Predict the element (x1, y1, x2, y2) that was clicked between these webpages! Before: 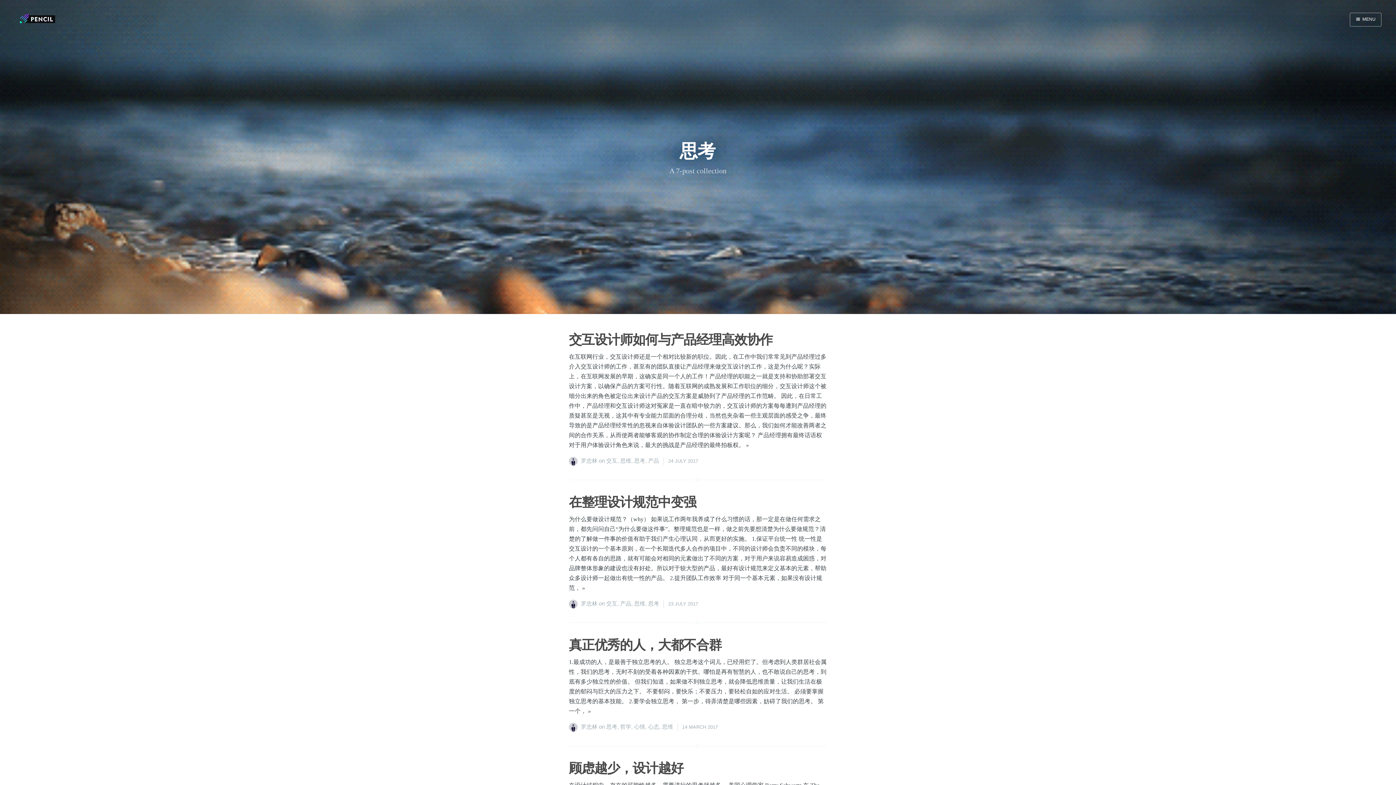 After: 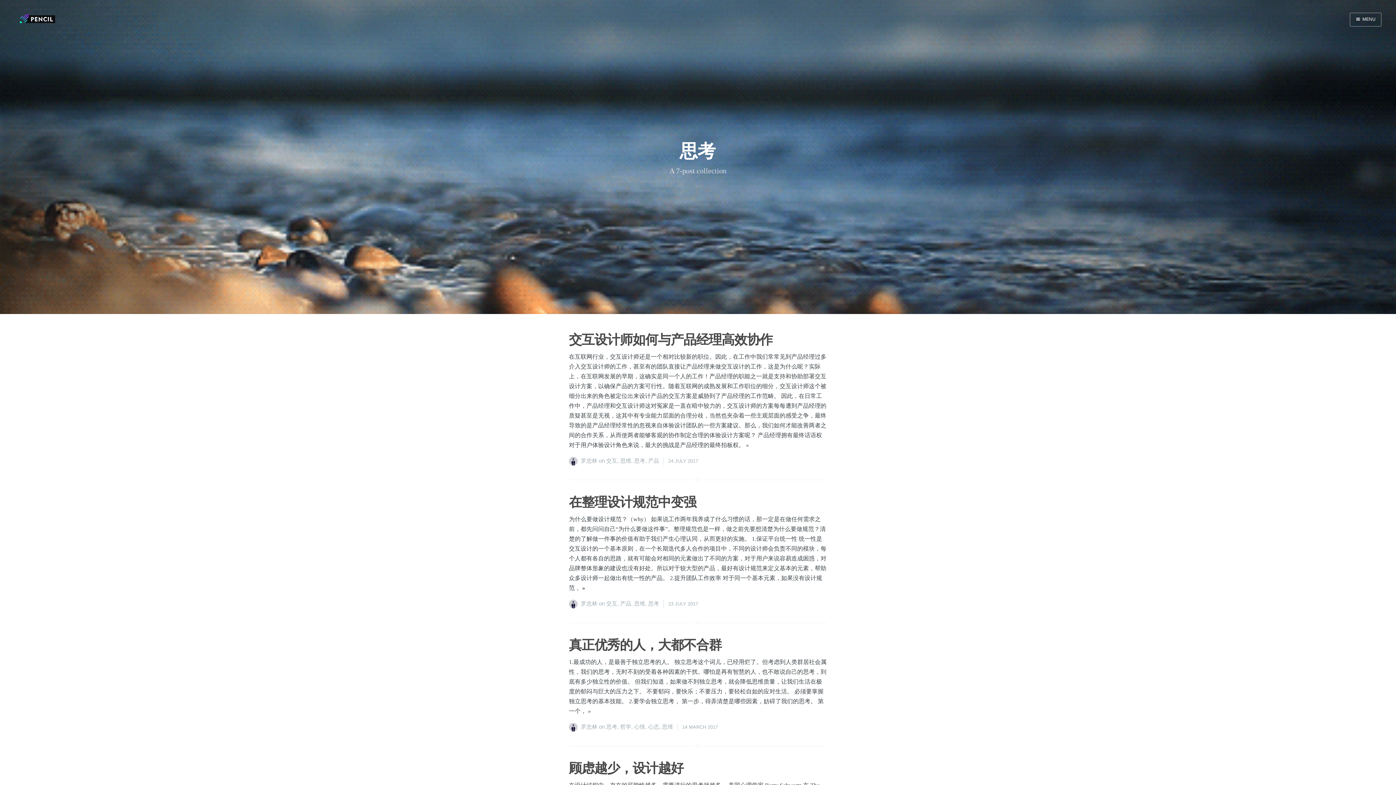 Action: label: » bbox: (582, 585, 585, 591)